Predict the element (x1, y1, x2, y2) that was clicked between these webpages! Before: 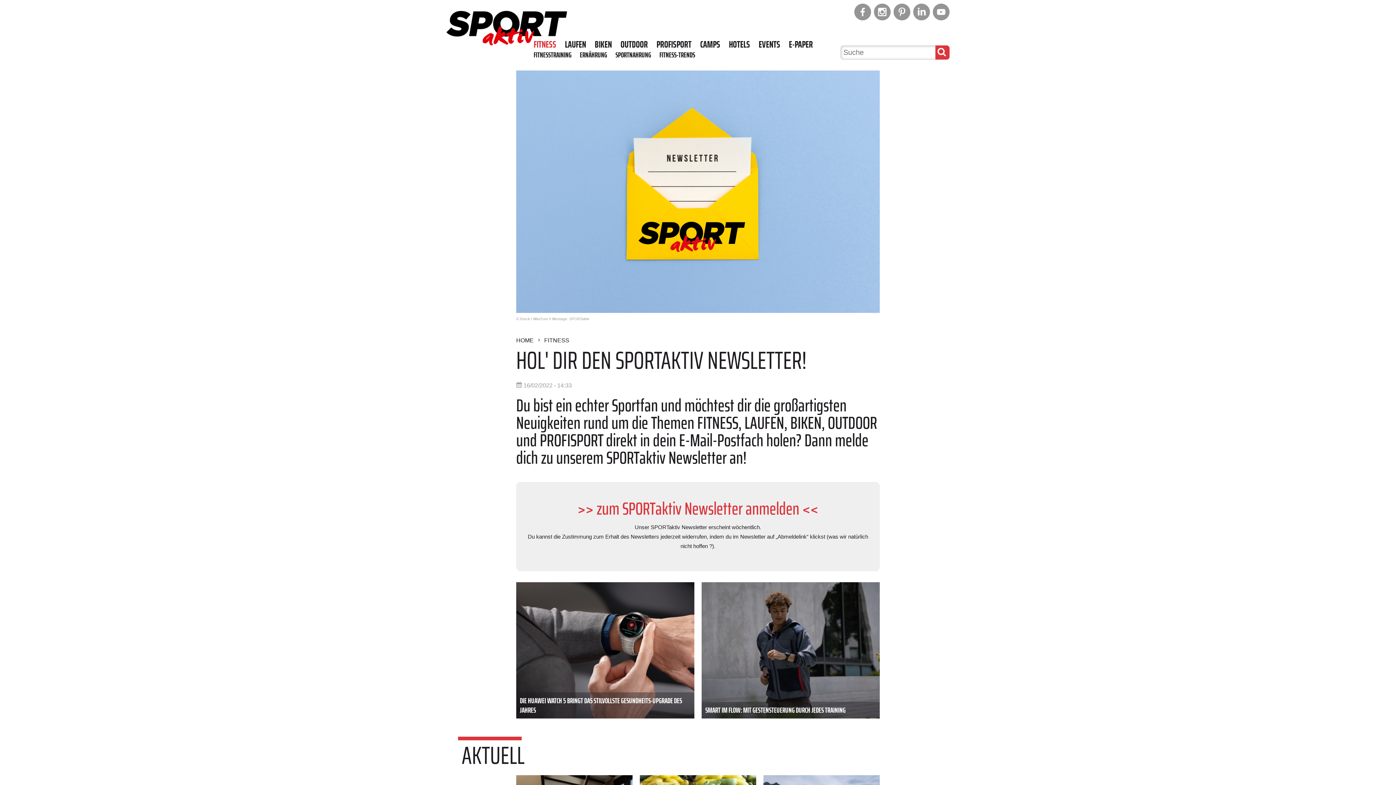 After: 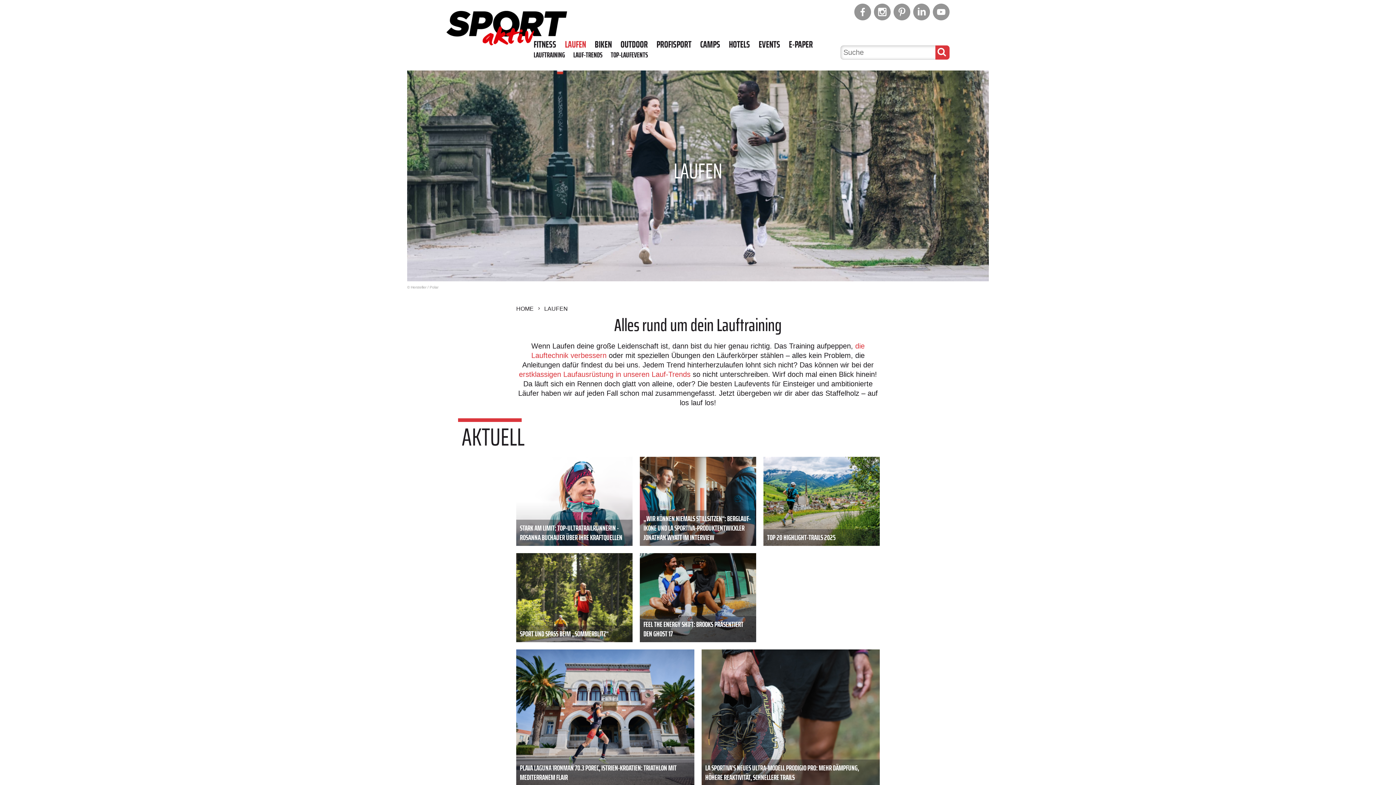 Action: bbox: (565, 38, 586, 50) label: LAUFEN